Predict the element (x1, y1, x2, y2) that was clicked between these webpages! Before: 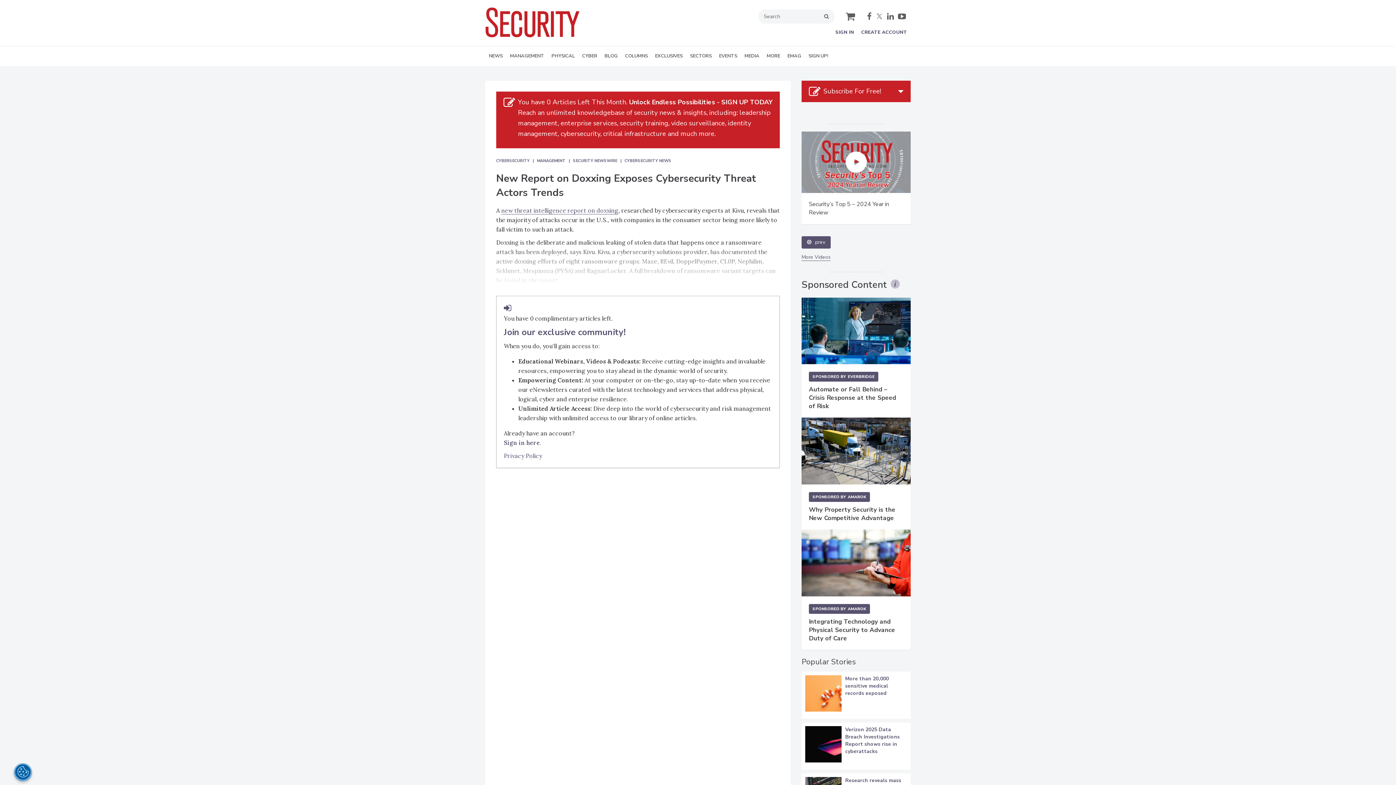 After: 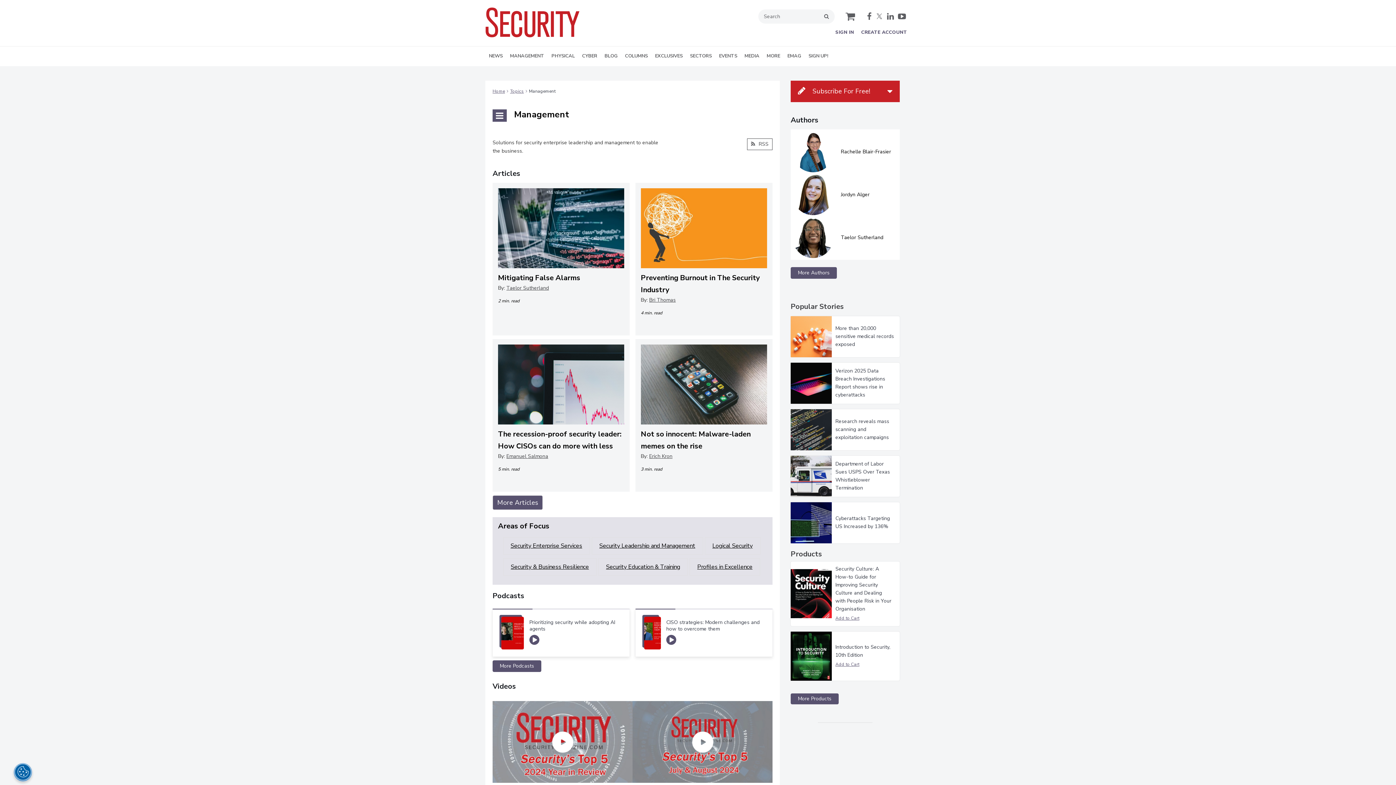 Action: bbox: (537, 190, 573, 196) label: MANAGEMENT